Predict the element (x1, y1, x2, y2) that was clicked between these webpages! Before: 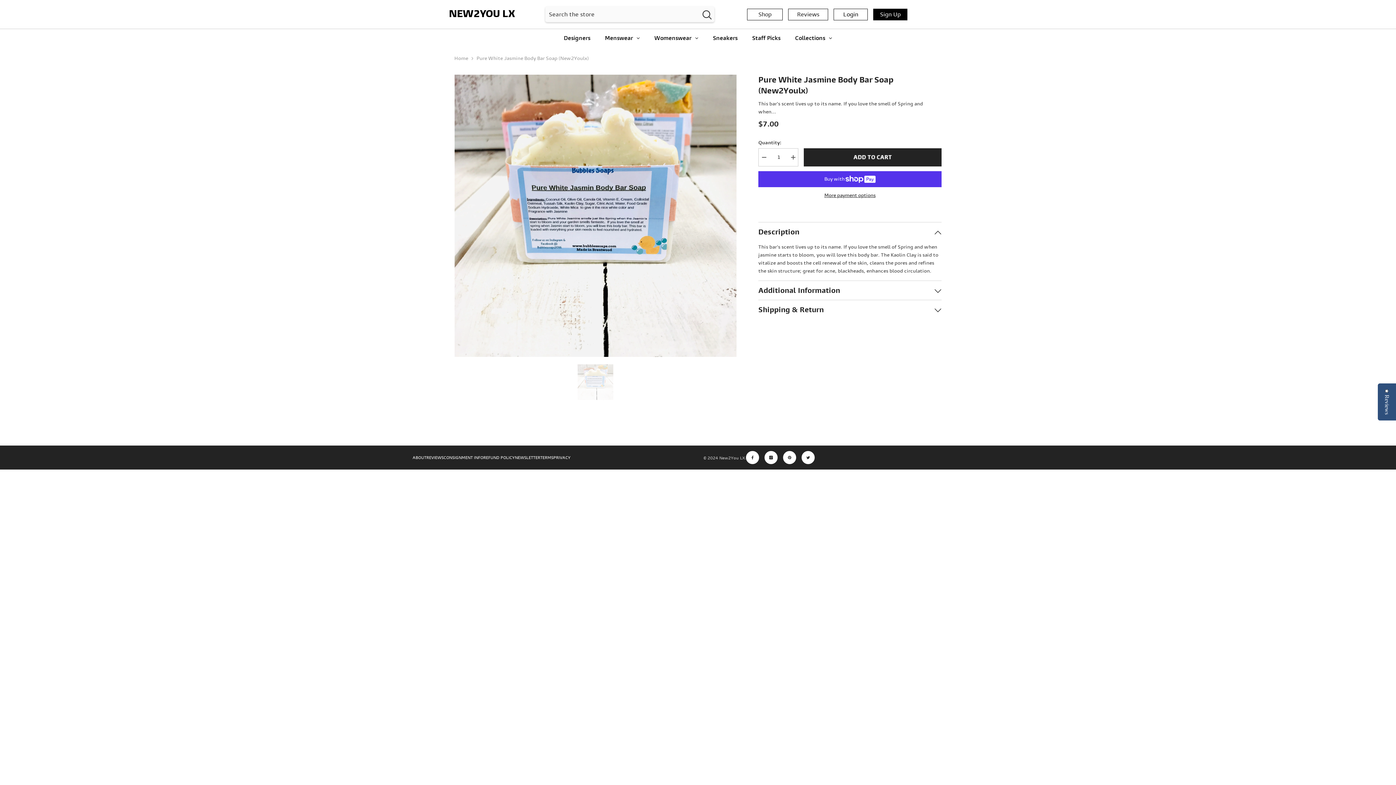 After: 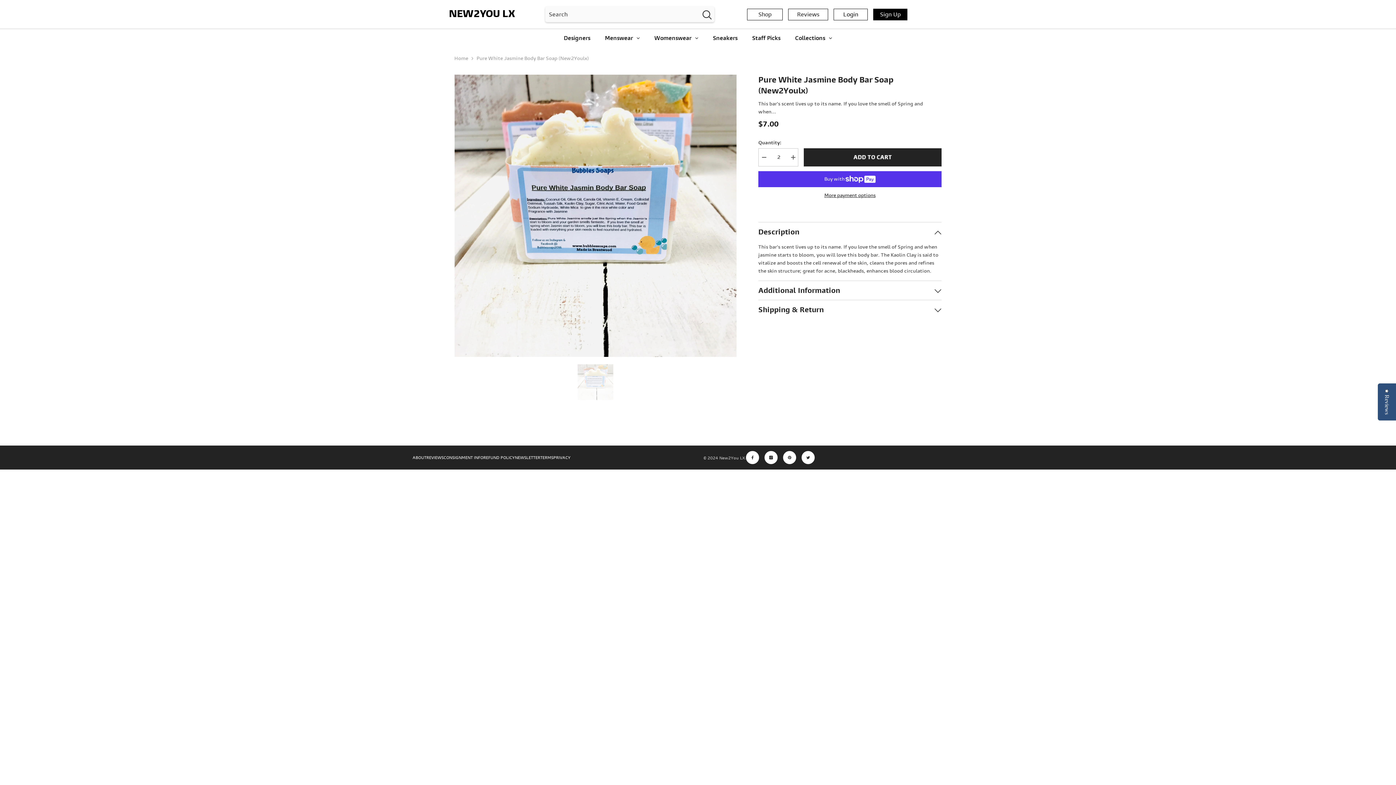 Action: bbox: (787, 148, 798, 166) label: Increase quantity for Pure White Jasmine Body Bar Soap (New2Youlx)